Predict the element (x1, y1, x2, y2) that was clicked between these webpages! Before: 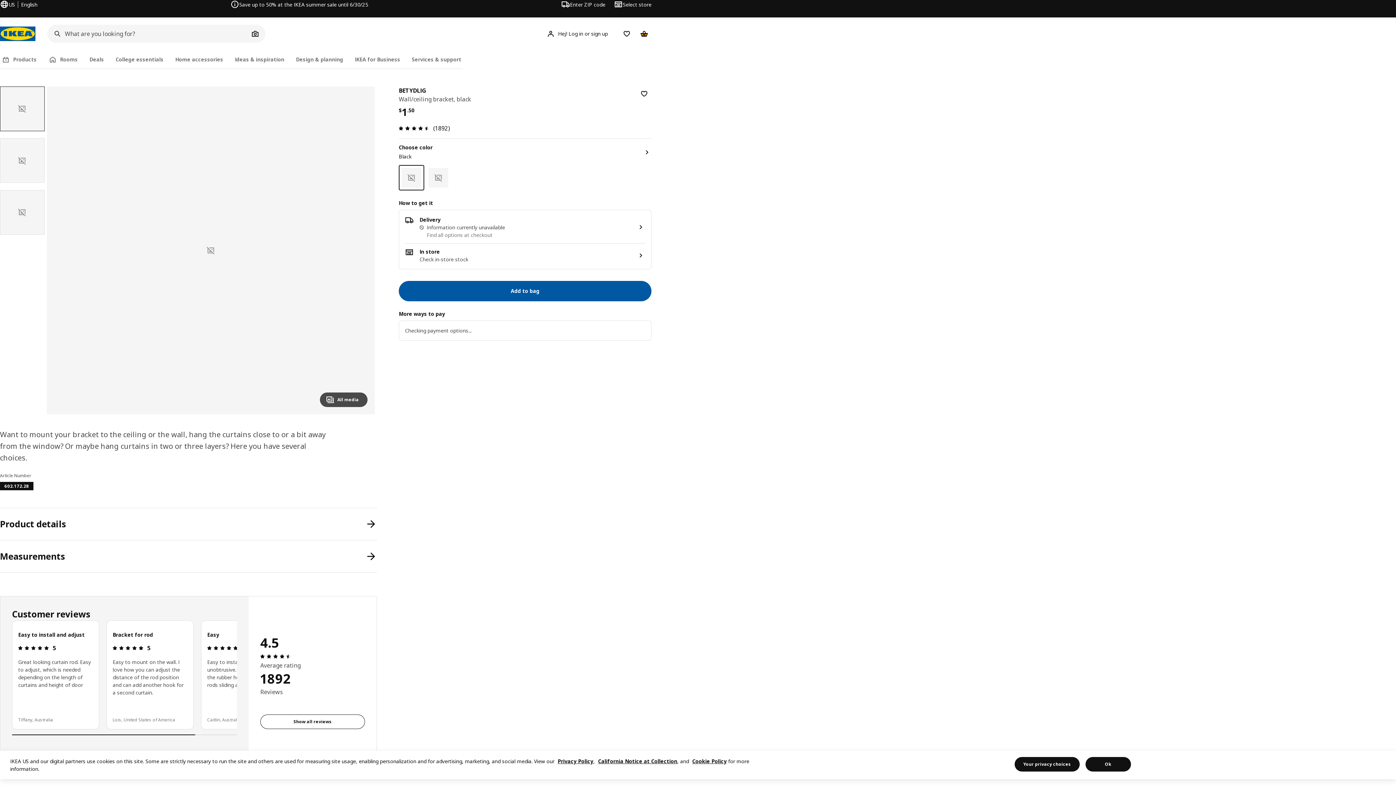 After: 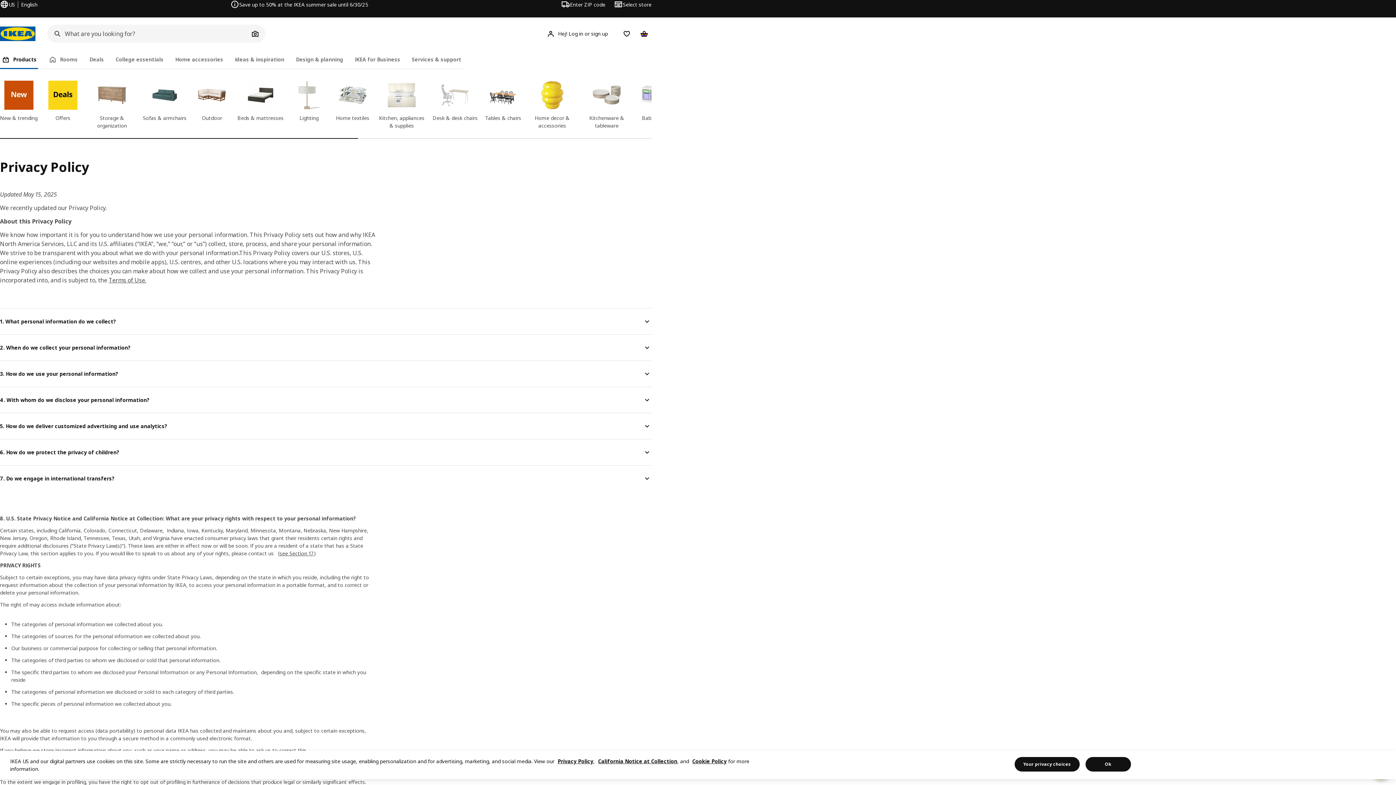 Action: label: Privacy Policy bbox: (557, 758, 593, 764)